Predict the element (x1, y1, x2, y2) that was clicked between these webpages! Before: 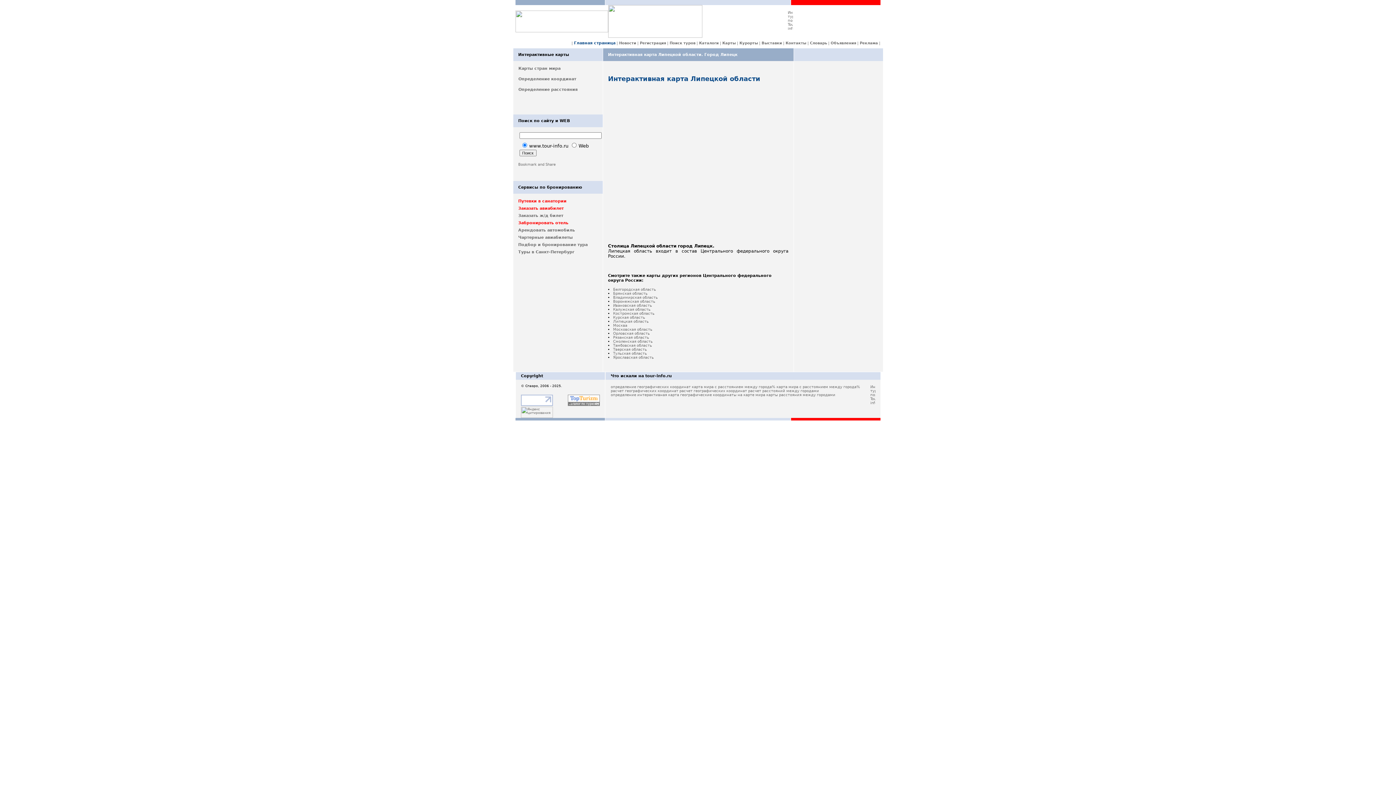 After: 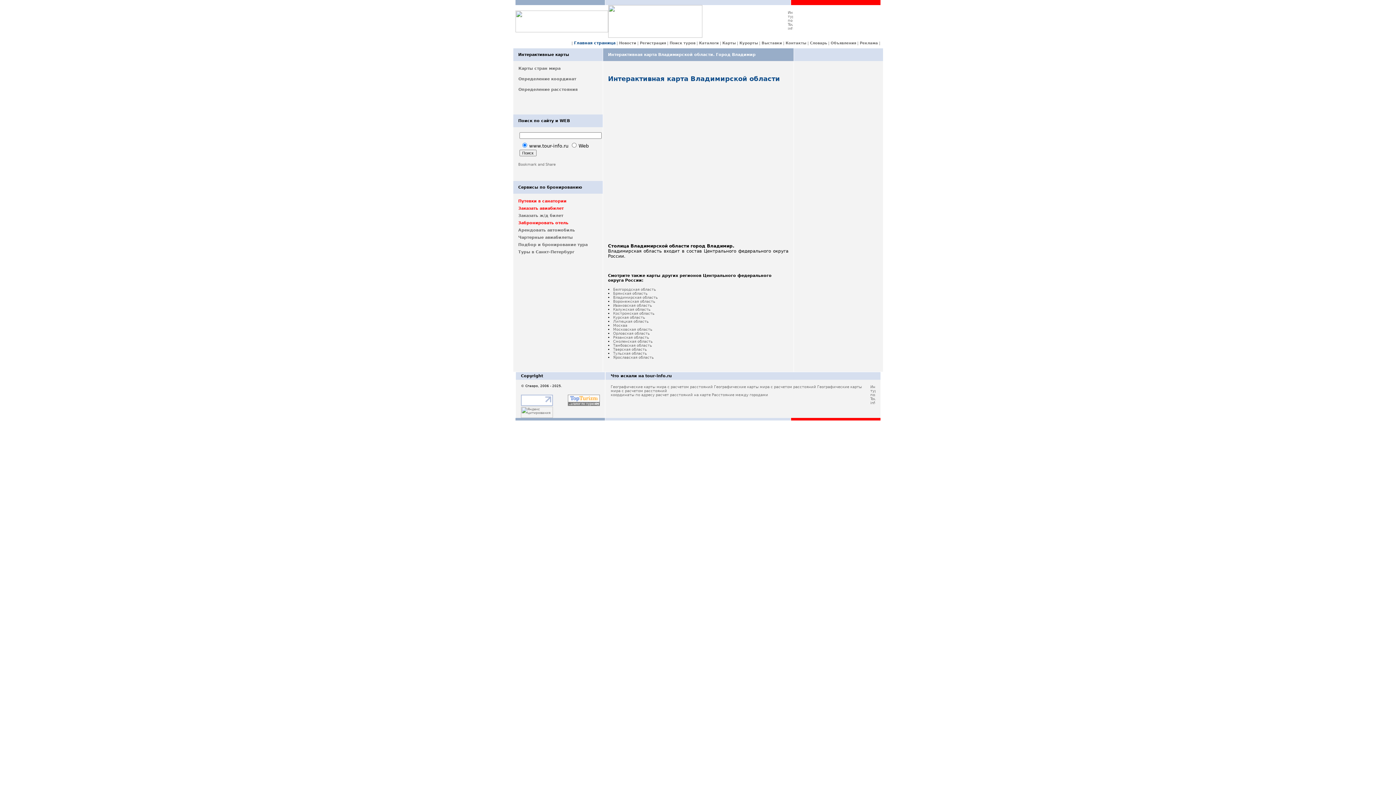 Action: bbox: (613, 295, 658, 299) label: Владимирская область